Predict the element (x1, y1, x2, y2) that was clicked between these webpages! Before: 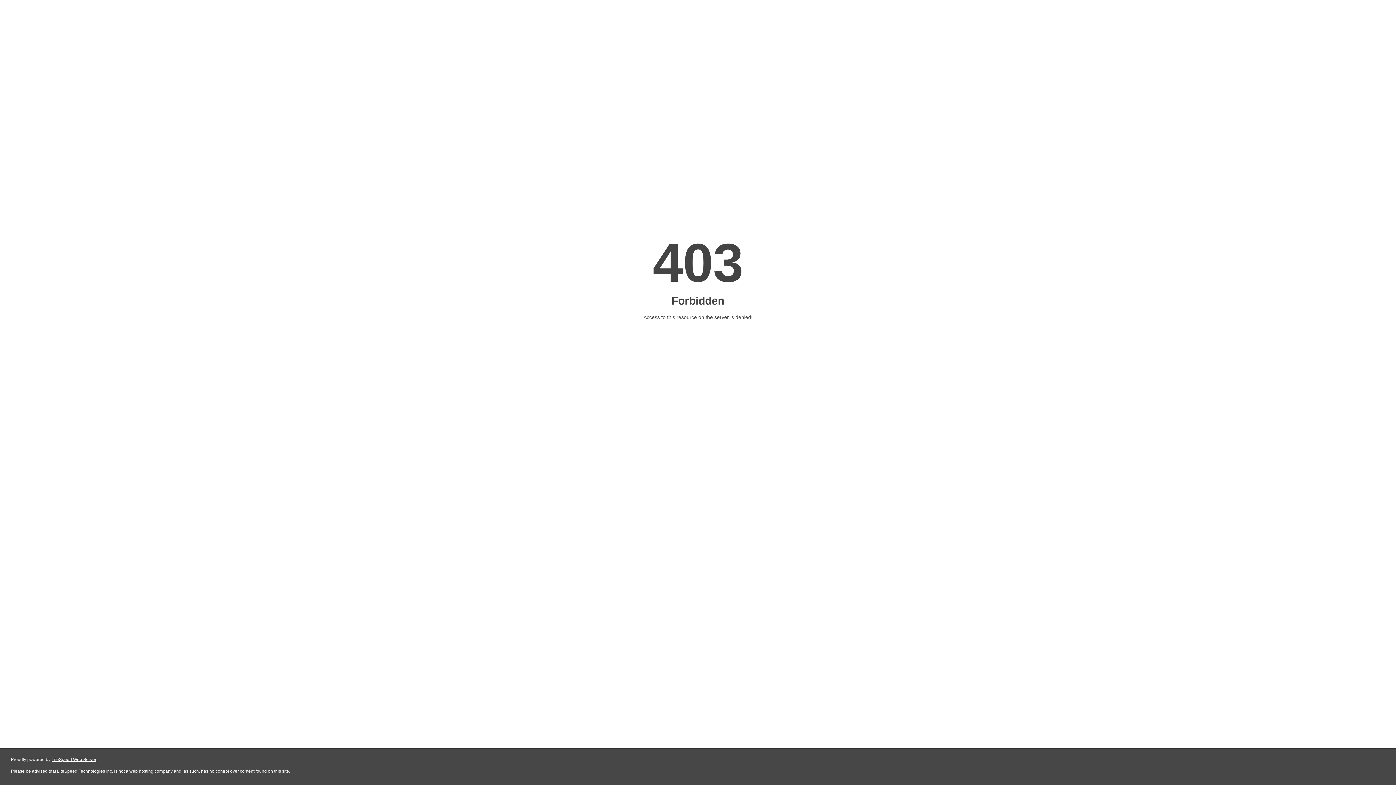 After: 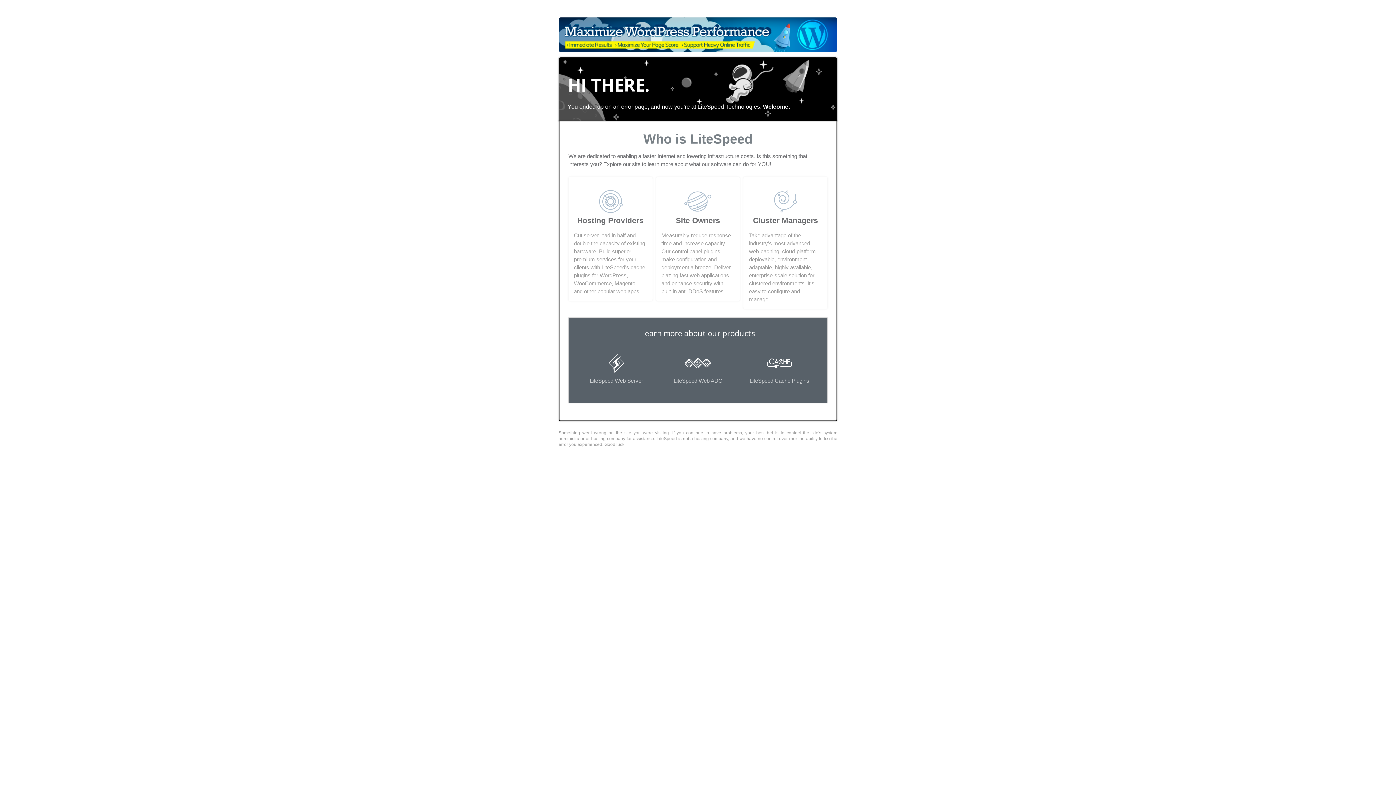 Action: bbox: (51, 757, 96, 762) label: LiteSpeed Web Server